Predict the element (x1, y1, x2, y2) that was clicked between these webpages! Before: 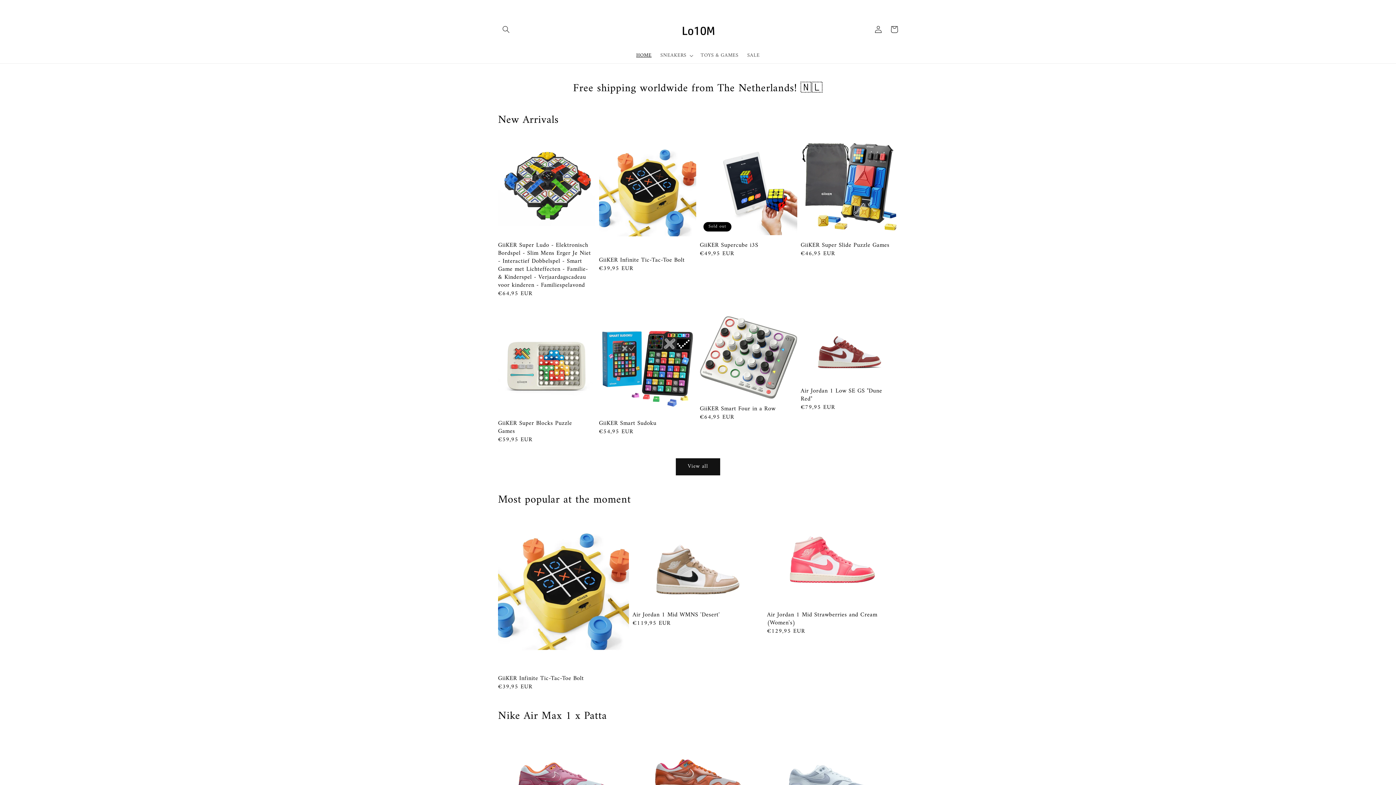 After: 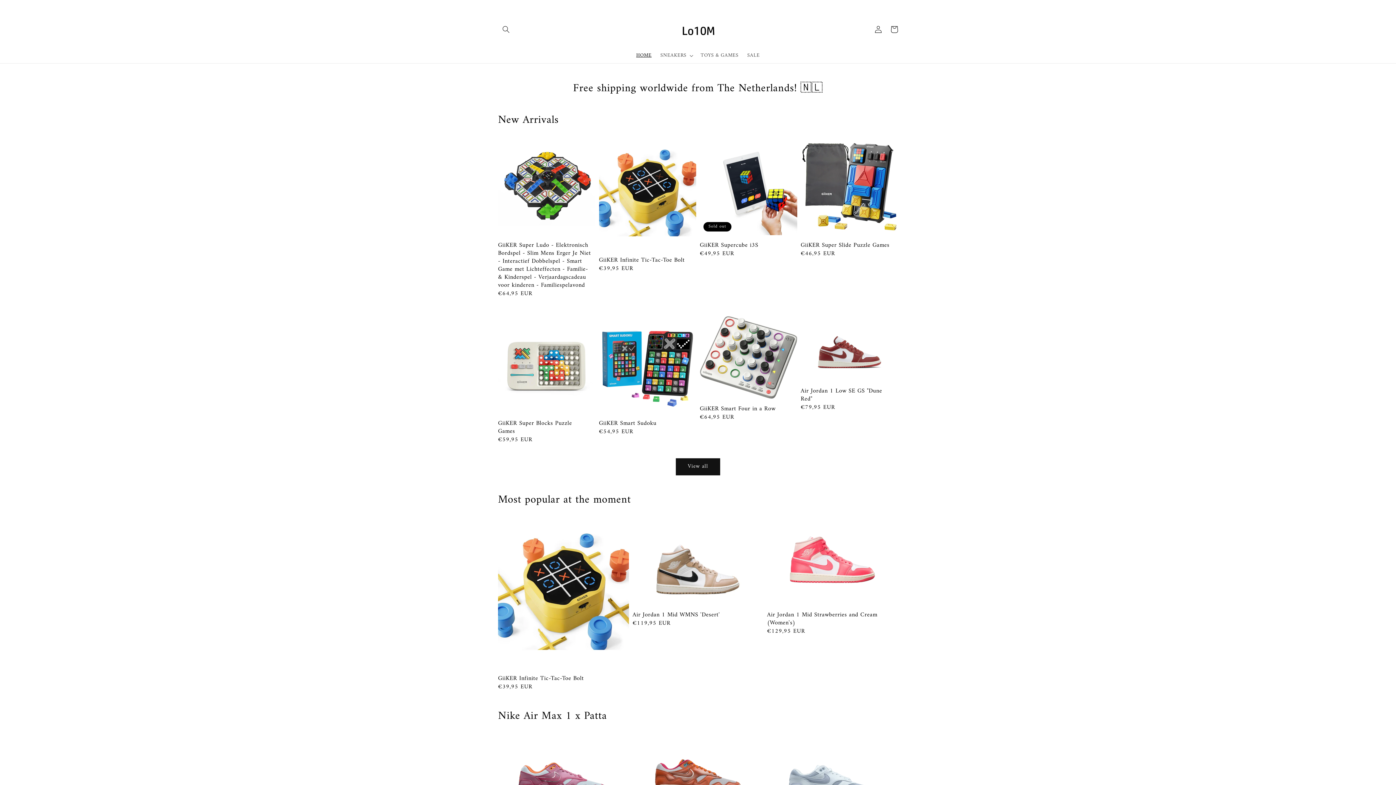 Action: bbox: (677, 14, 719, 44)